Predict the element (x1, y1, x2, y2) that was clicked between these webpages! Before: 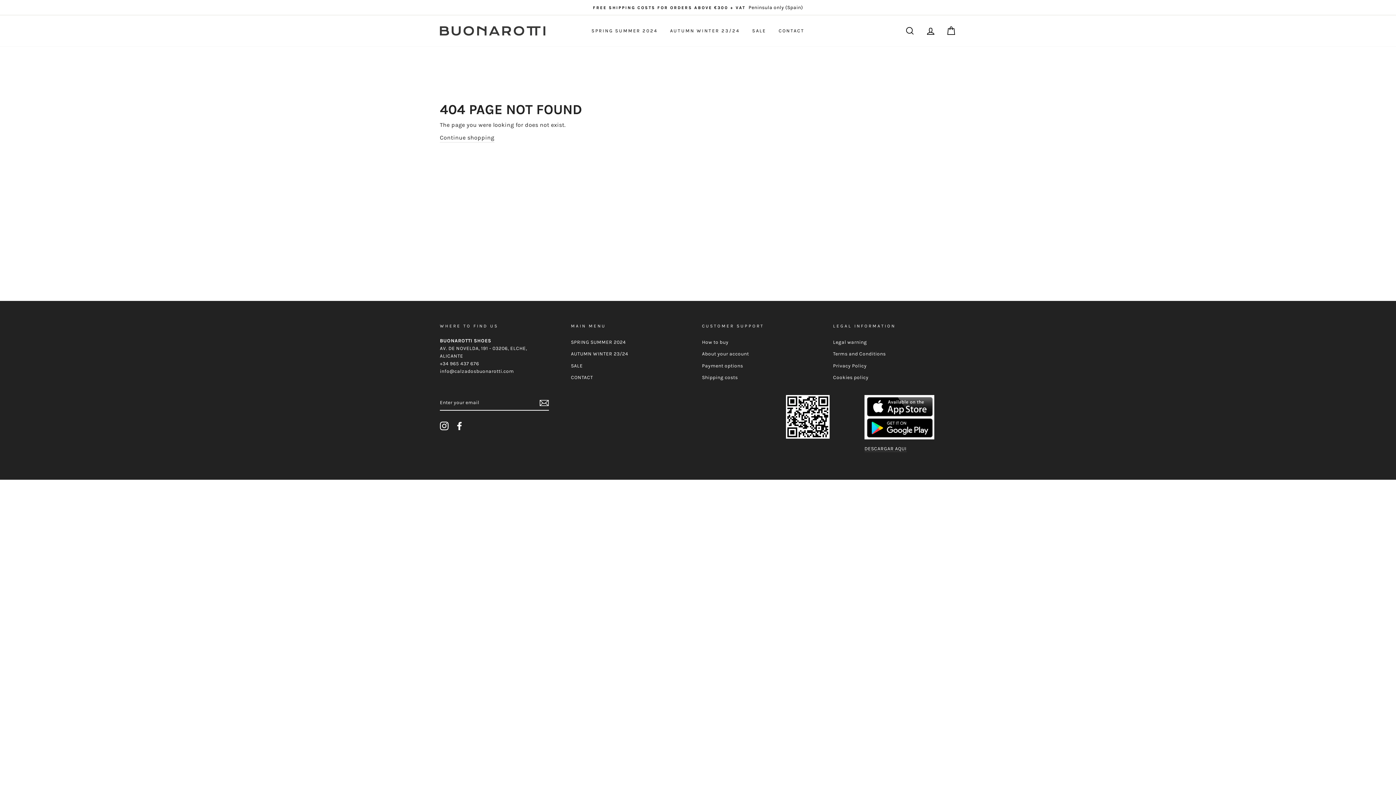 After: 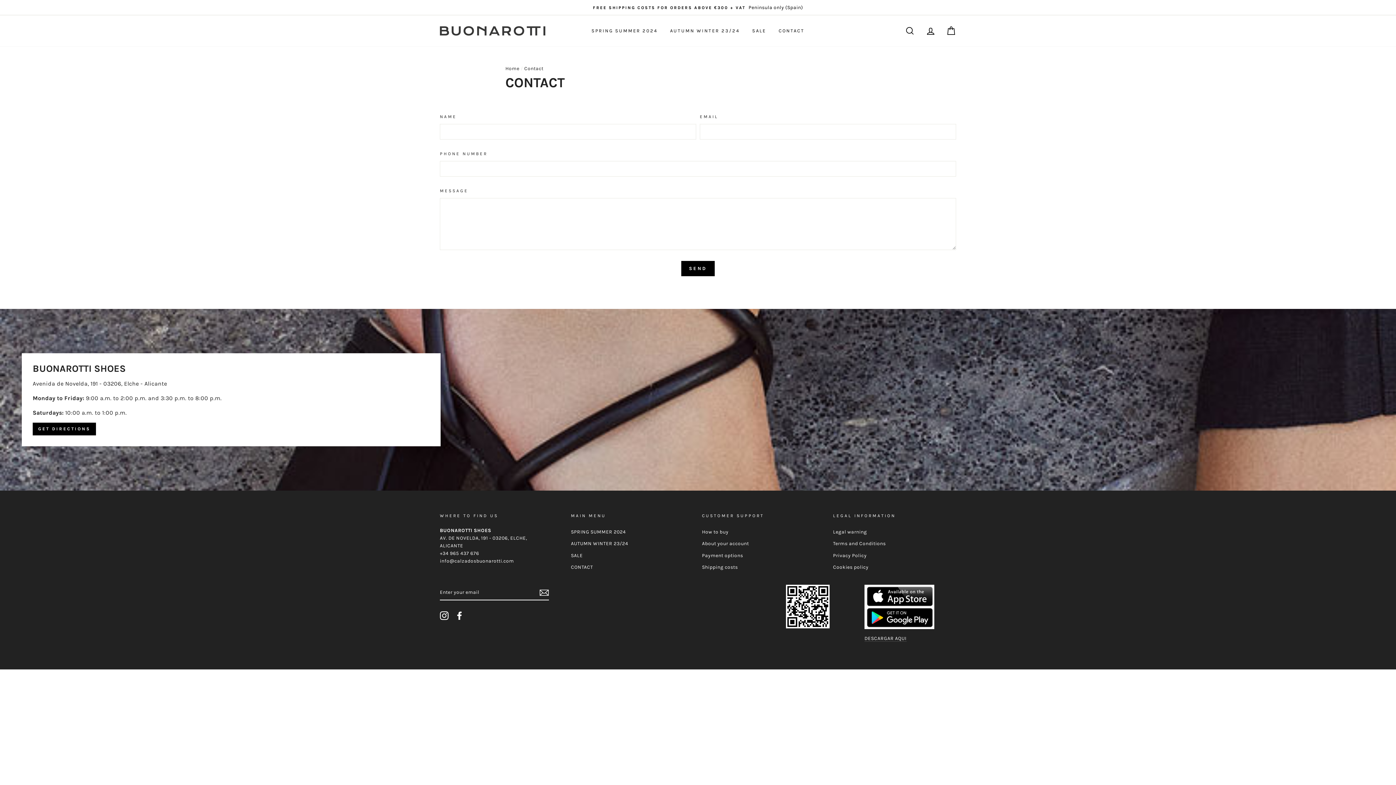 Action: bbox: (571, 372, 593, 382) label: CONTACT